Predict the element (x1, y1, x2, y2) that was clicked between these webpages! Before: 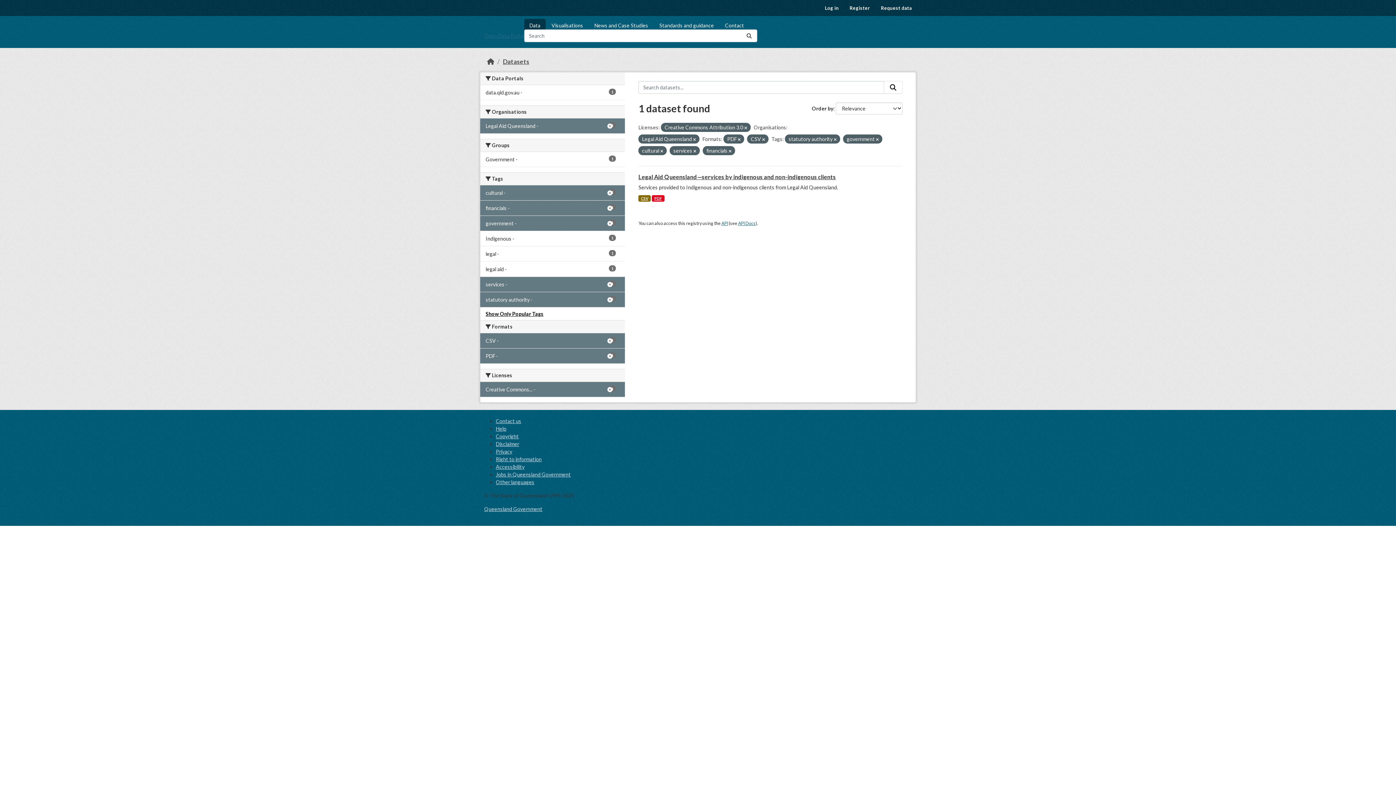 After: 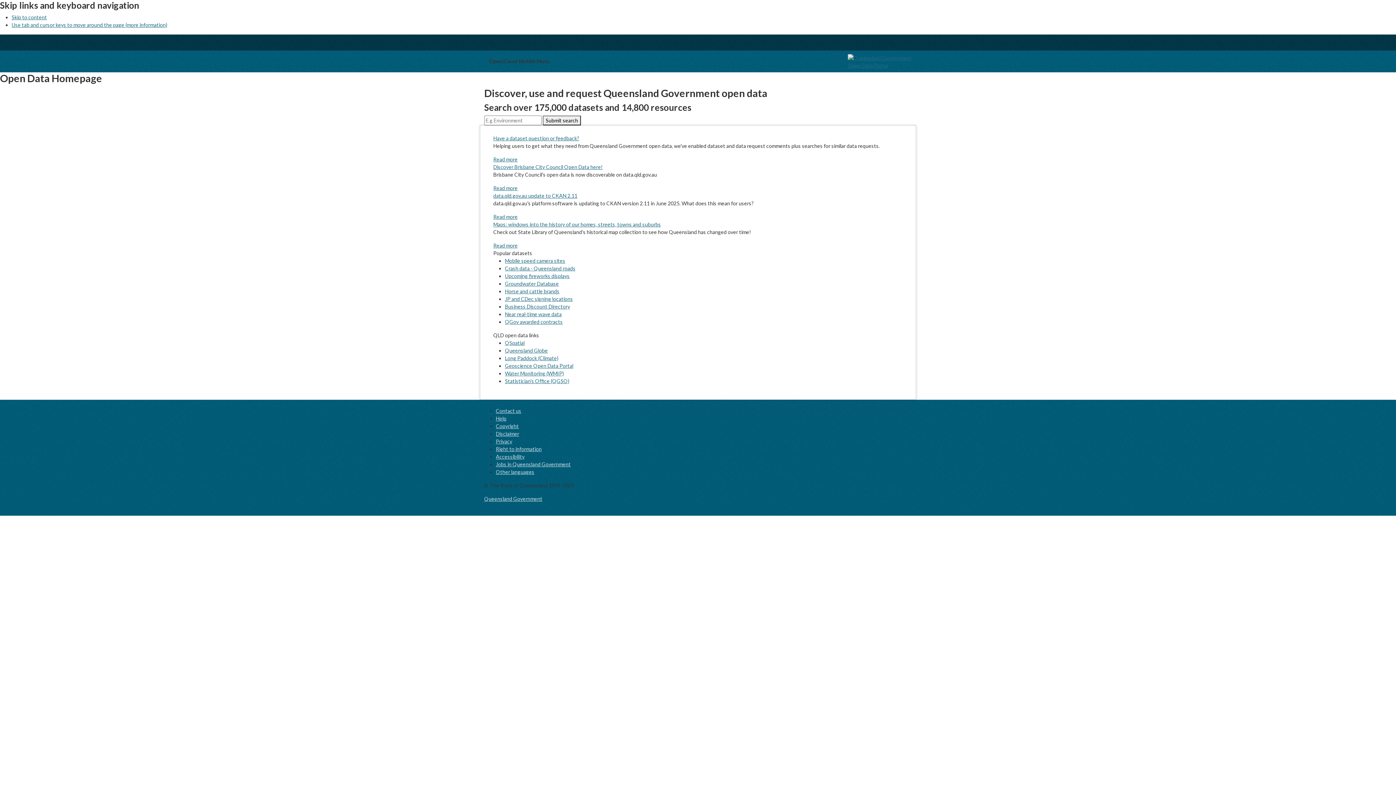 Action: bbox: (484, 32, 524, 38) label: Open Data Portal